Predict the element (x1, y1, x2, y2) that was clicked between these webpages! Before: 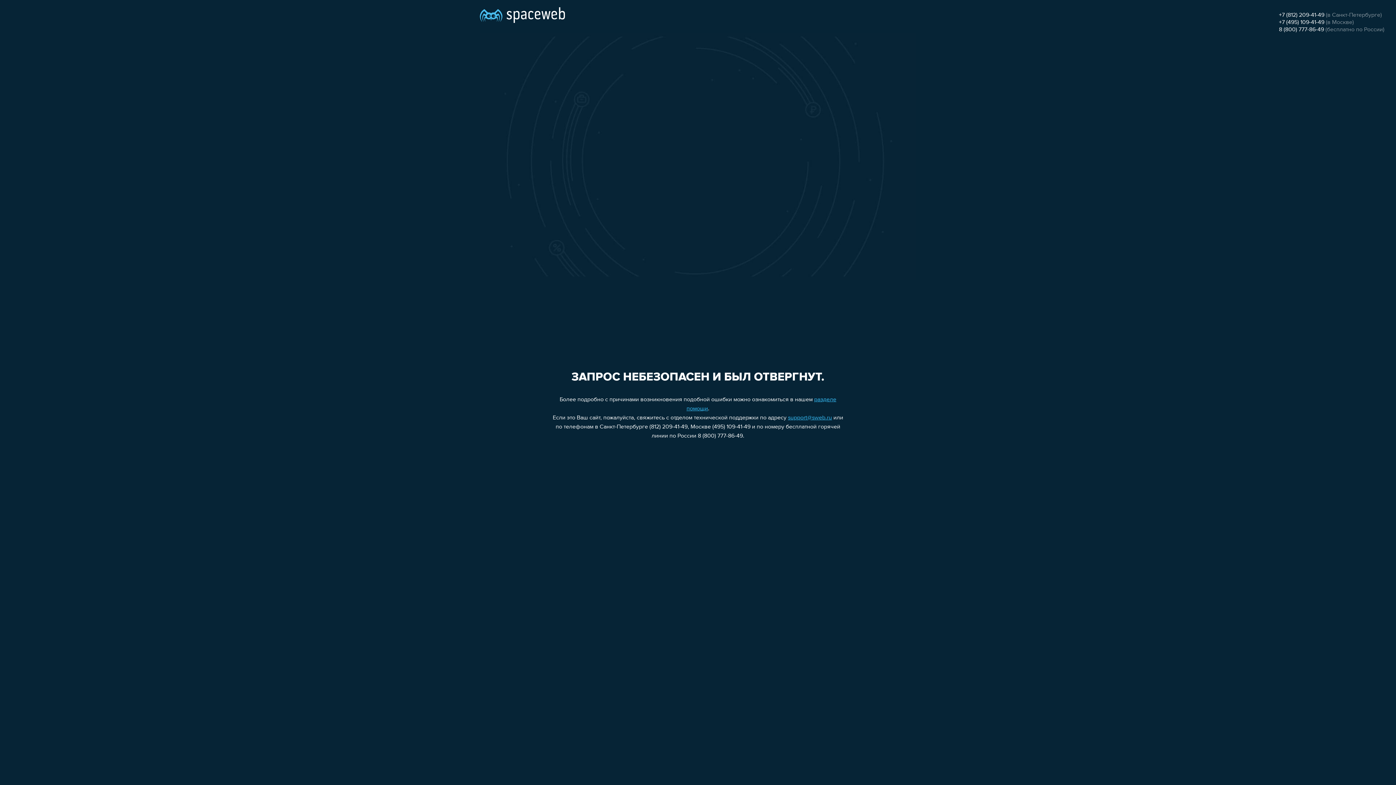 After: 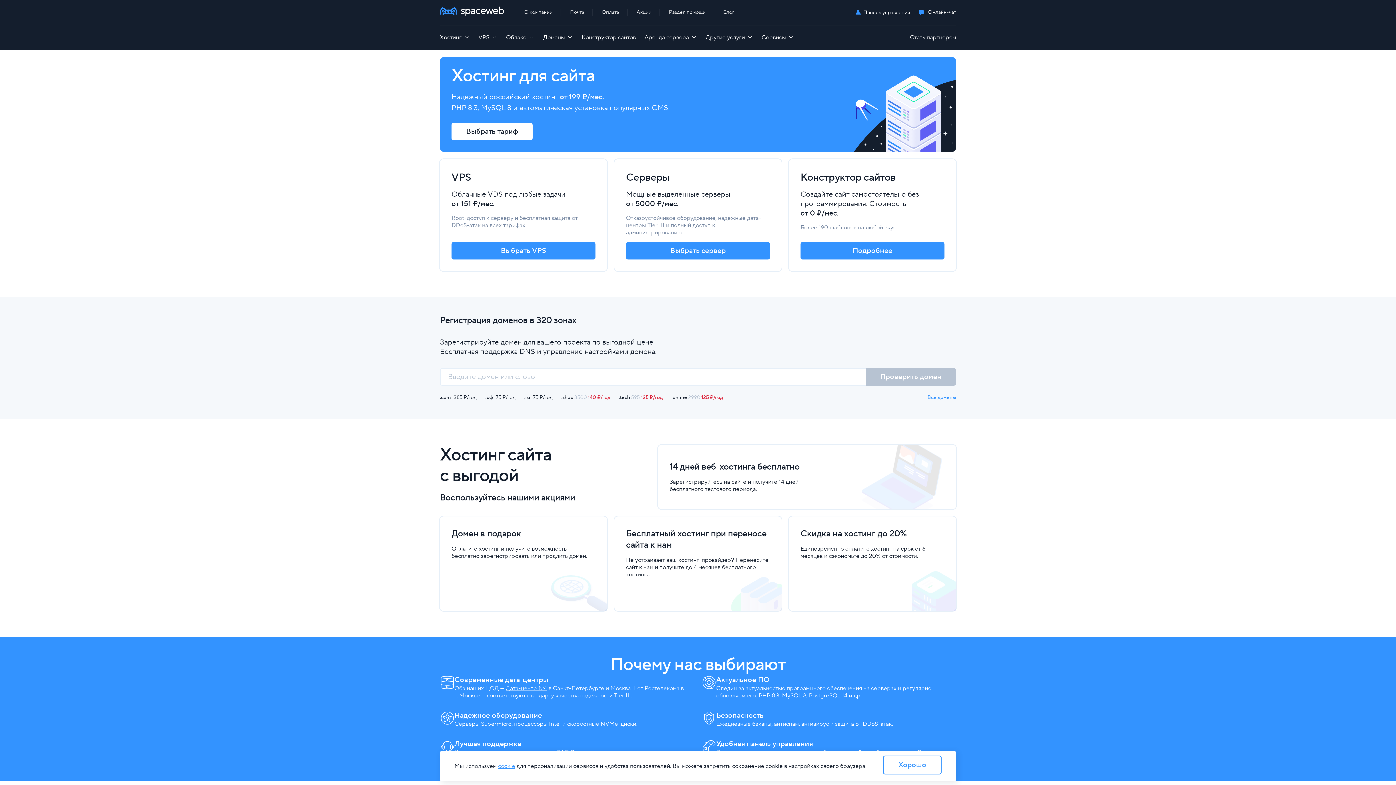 Action: bbox: (480, 0, 565, 25)